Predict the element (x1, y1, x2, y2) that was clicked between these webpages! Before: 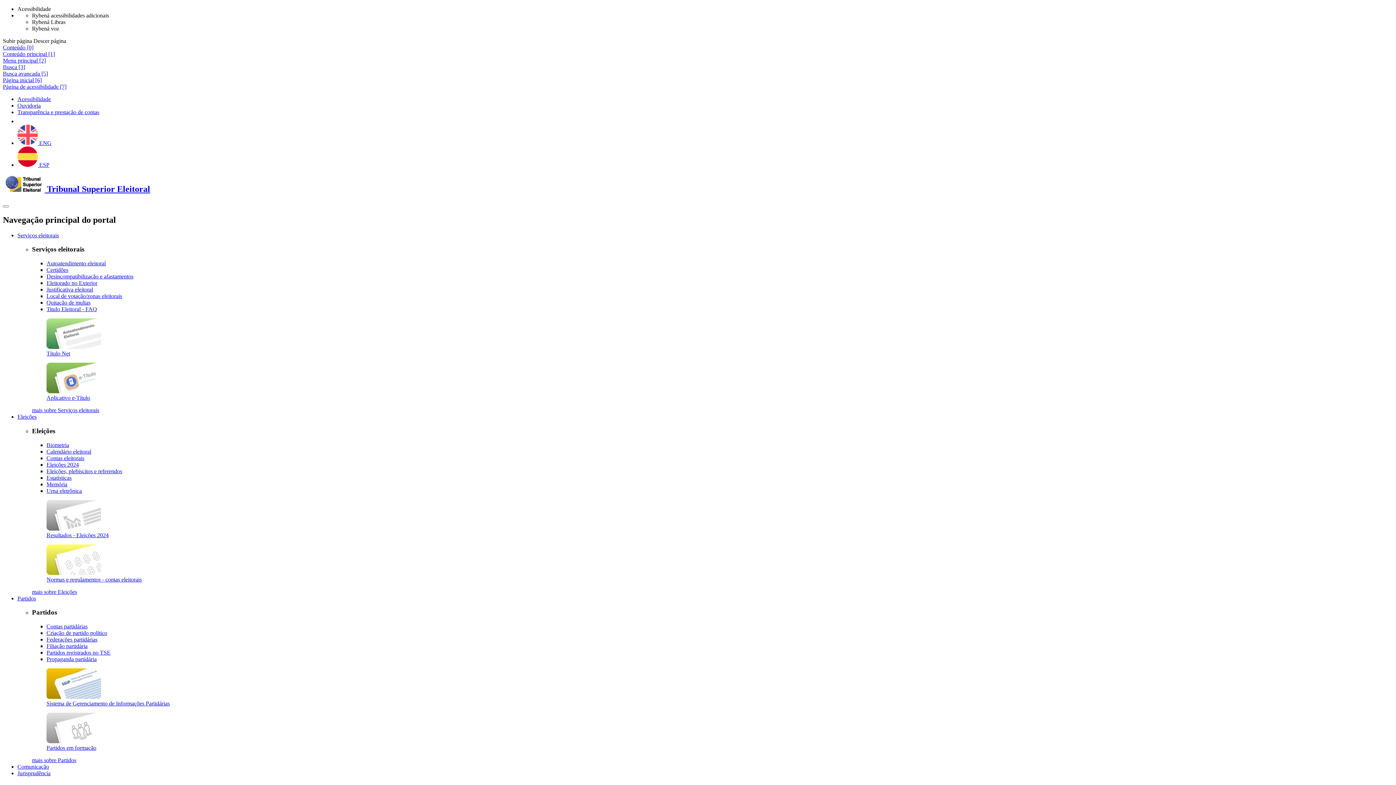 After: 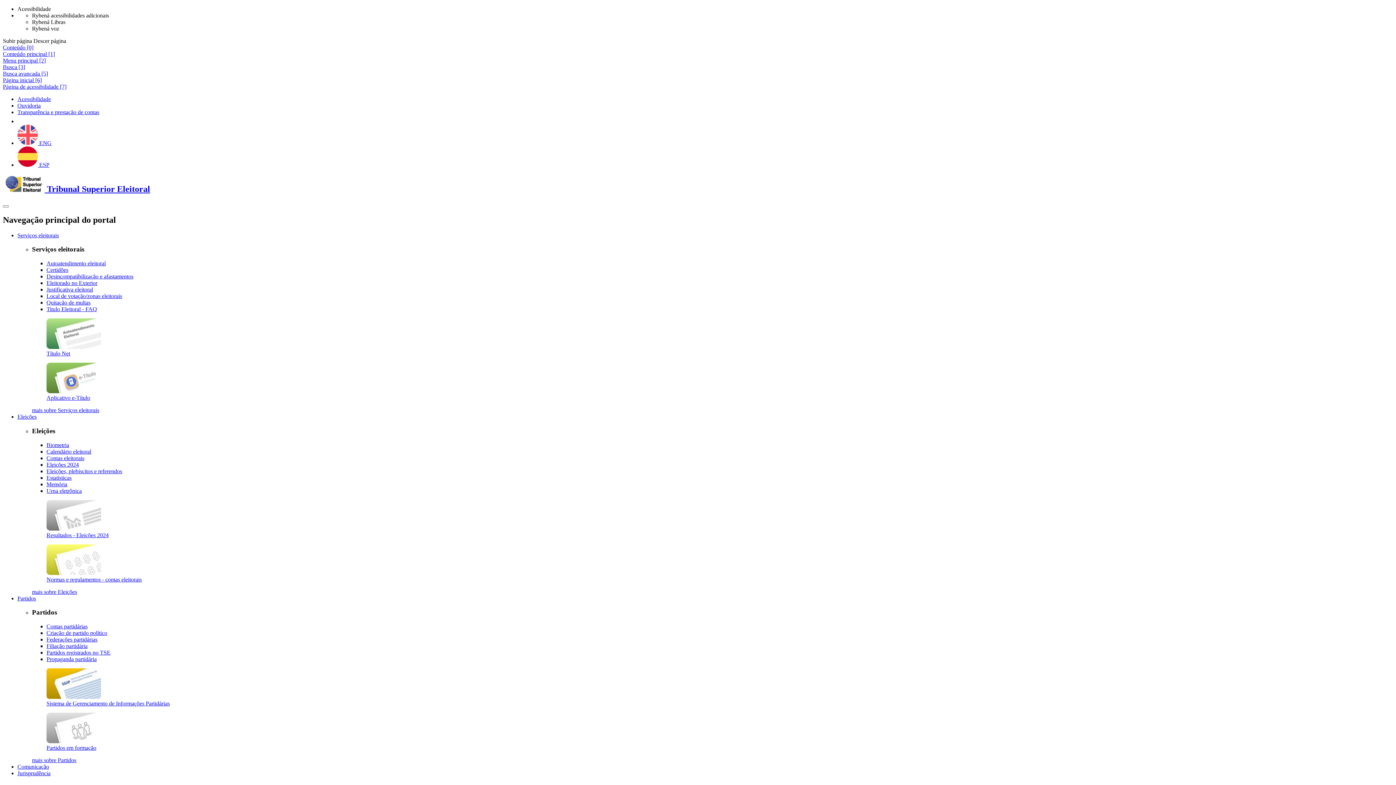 Action: bbox: (46, 448, 91, 454) label: Calendário eleitoral